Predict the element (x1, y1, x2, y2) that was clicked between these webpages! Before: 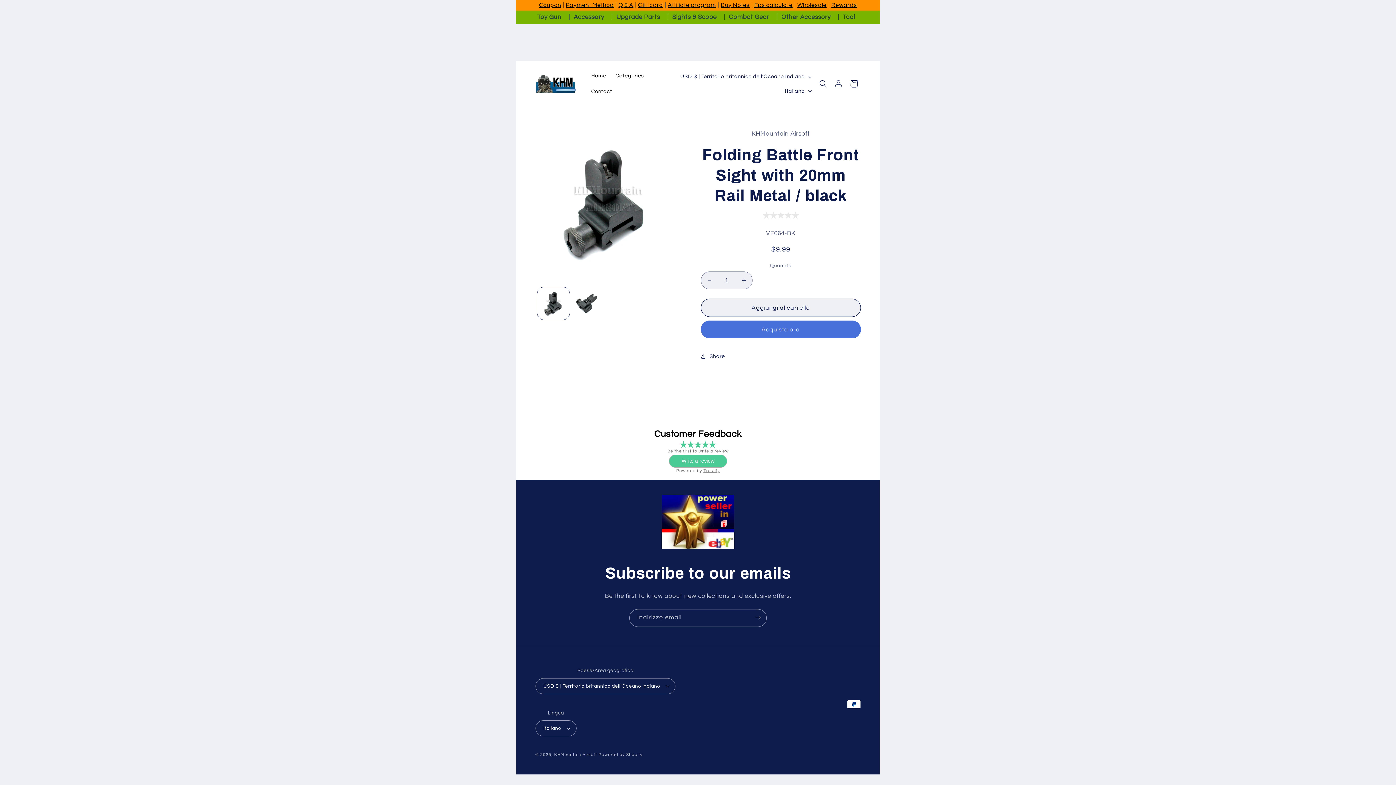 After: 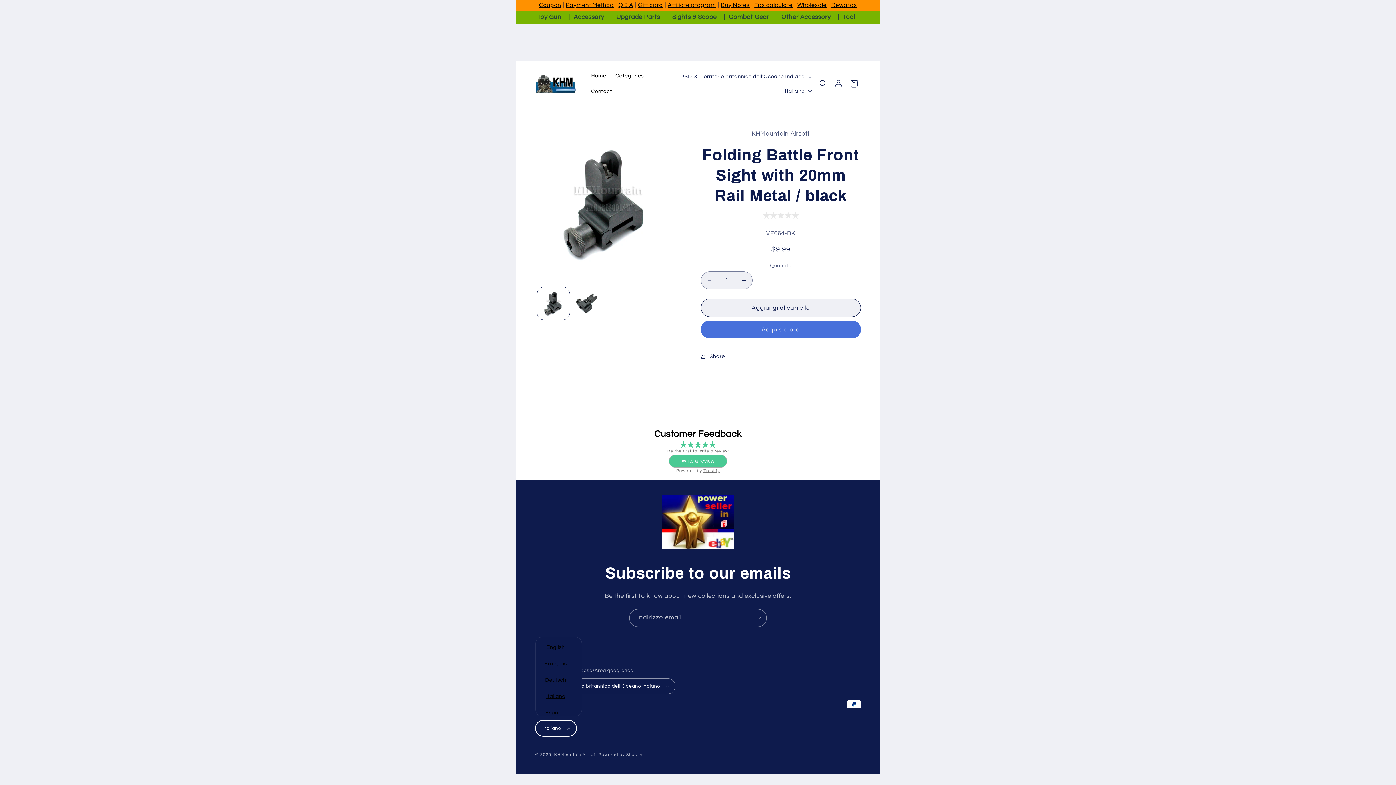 Action: label: Italiano bbox: (535, 720, 576, 736)